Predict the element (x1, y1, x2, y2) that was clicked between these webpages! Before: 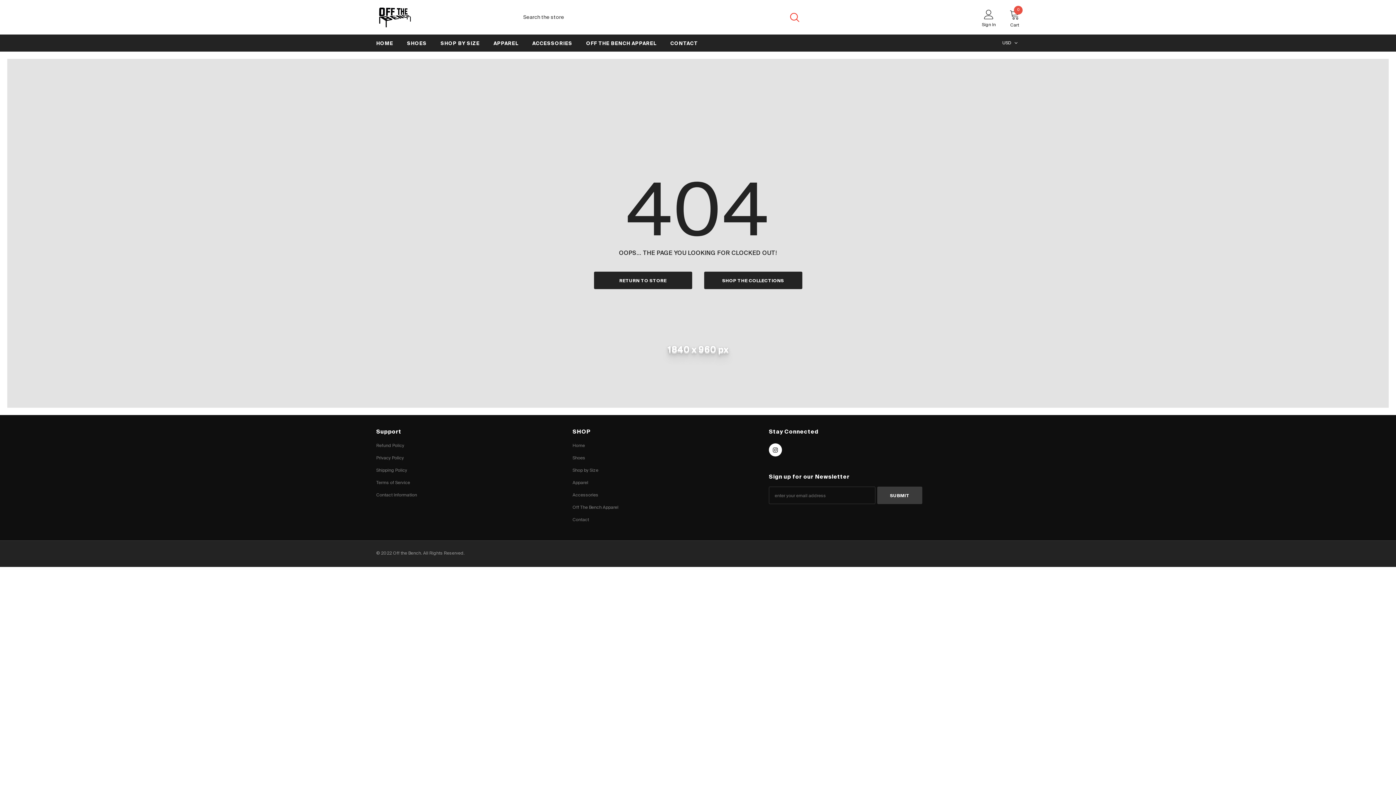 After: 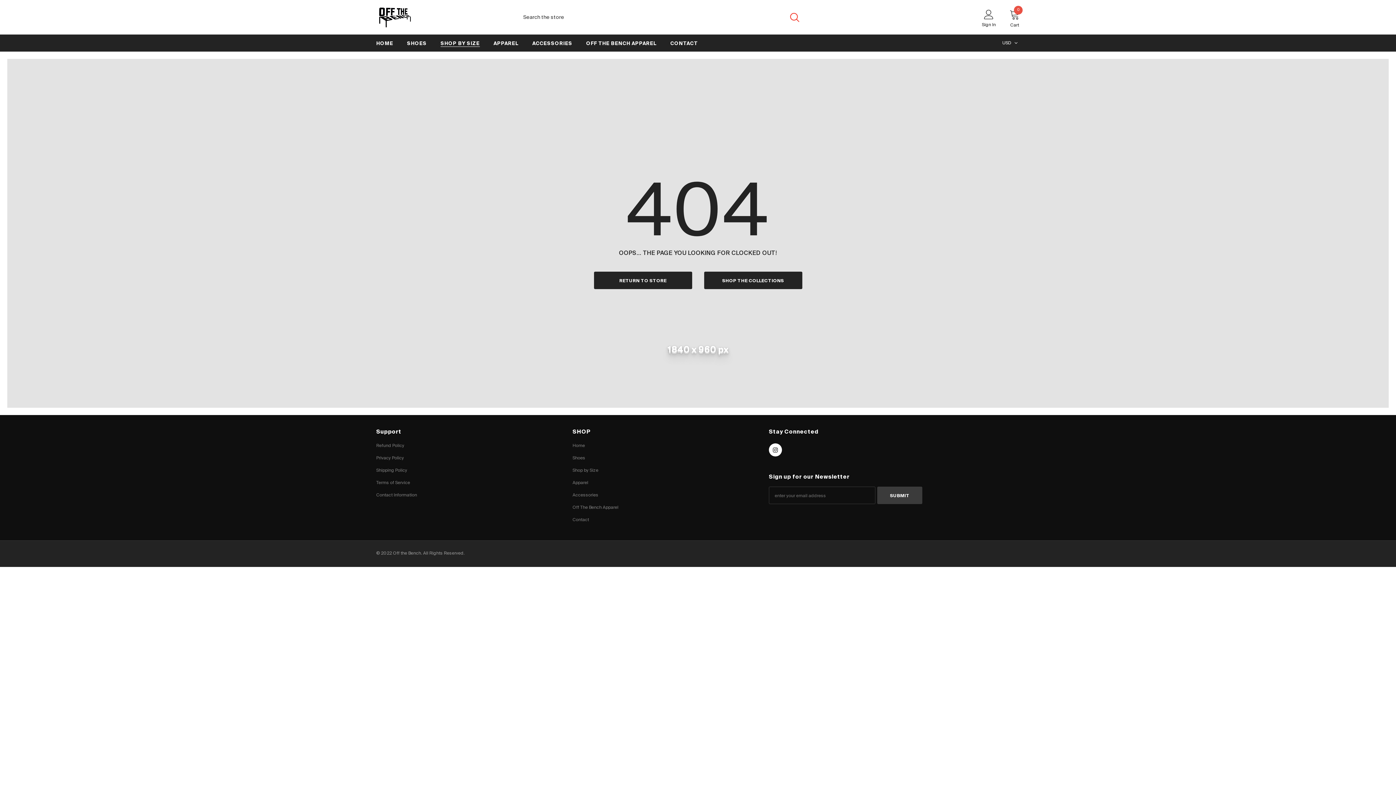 Action: label: SHOP BY SIZE bbox: (440, 34, 479, 51)